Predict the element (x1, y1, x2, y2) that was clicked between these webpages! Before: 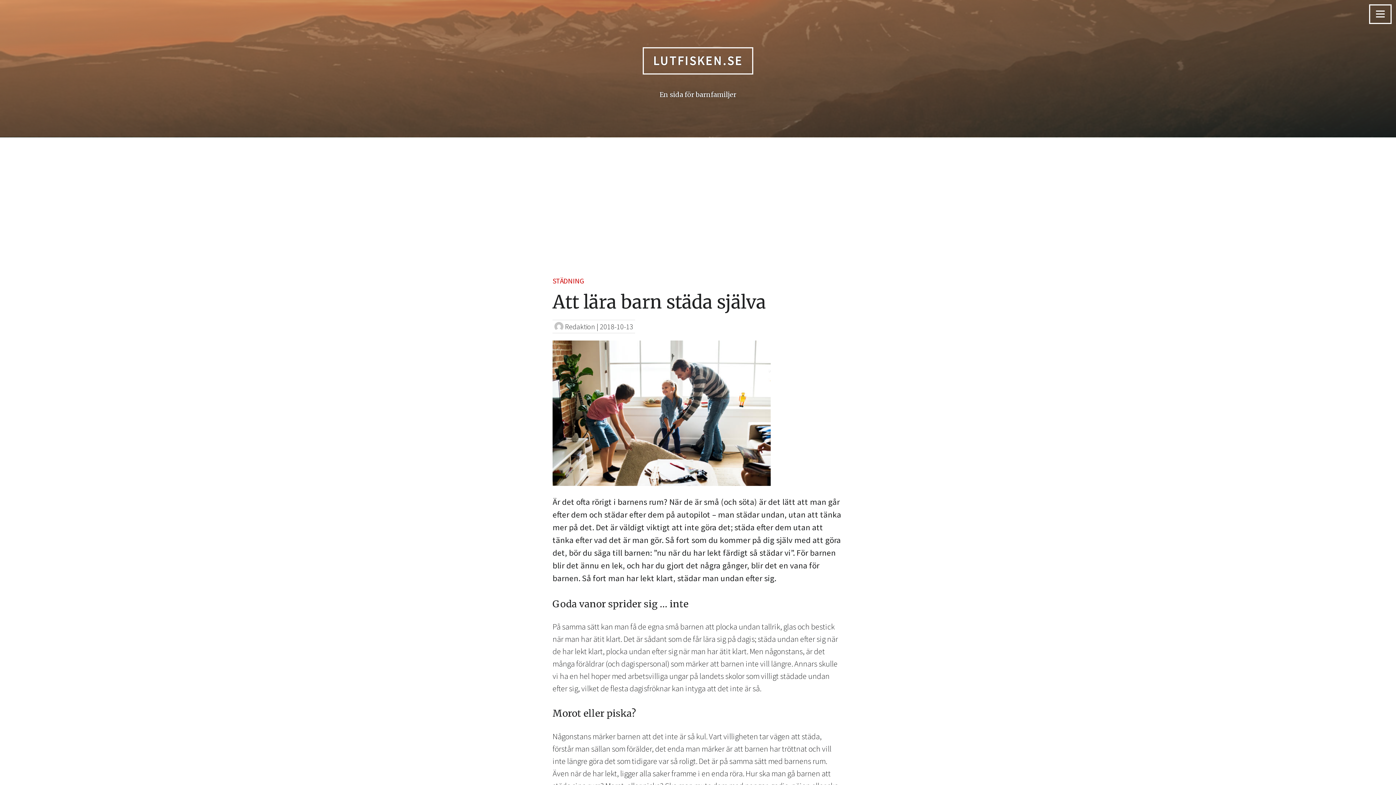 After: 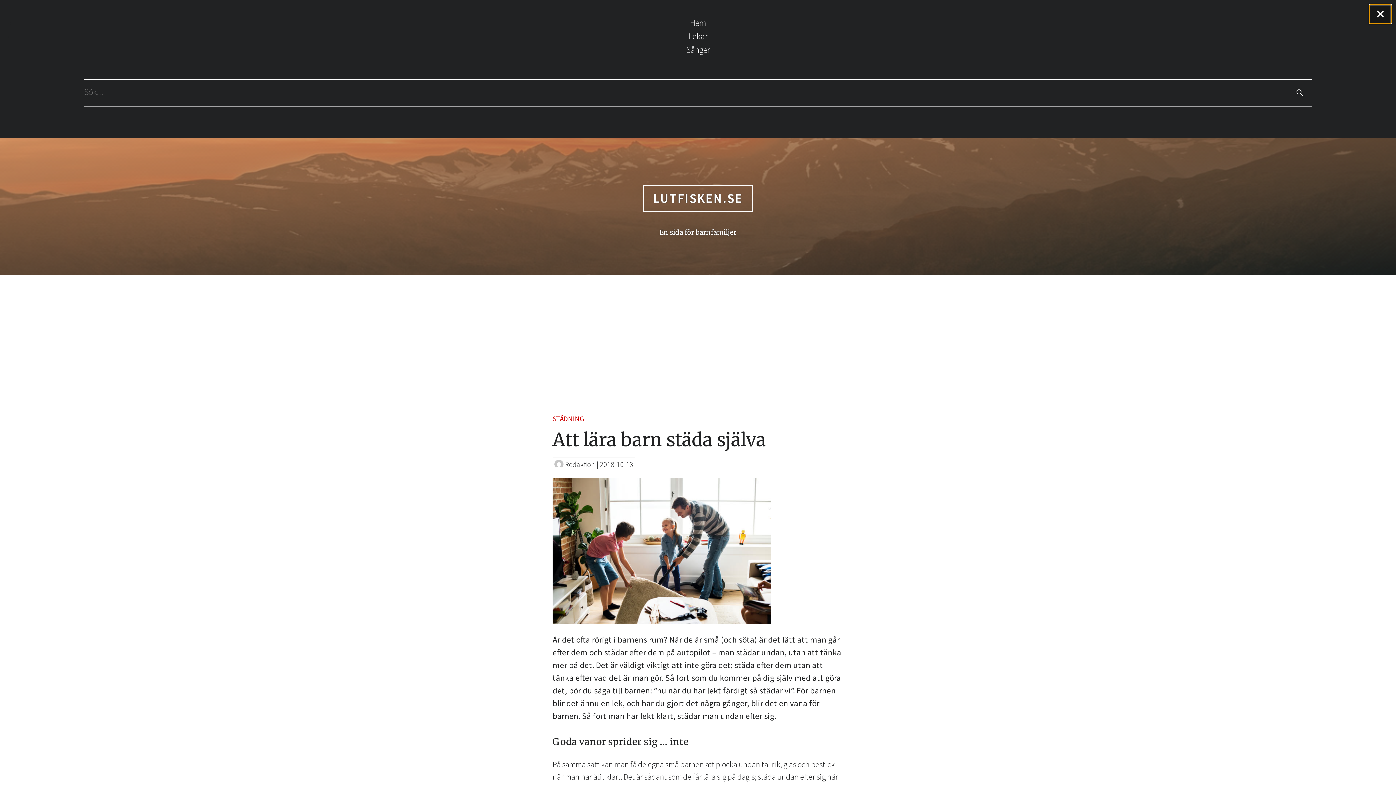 Action: label: Menu bbox: (1369, 4, 1392, 24)